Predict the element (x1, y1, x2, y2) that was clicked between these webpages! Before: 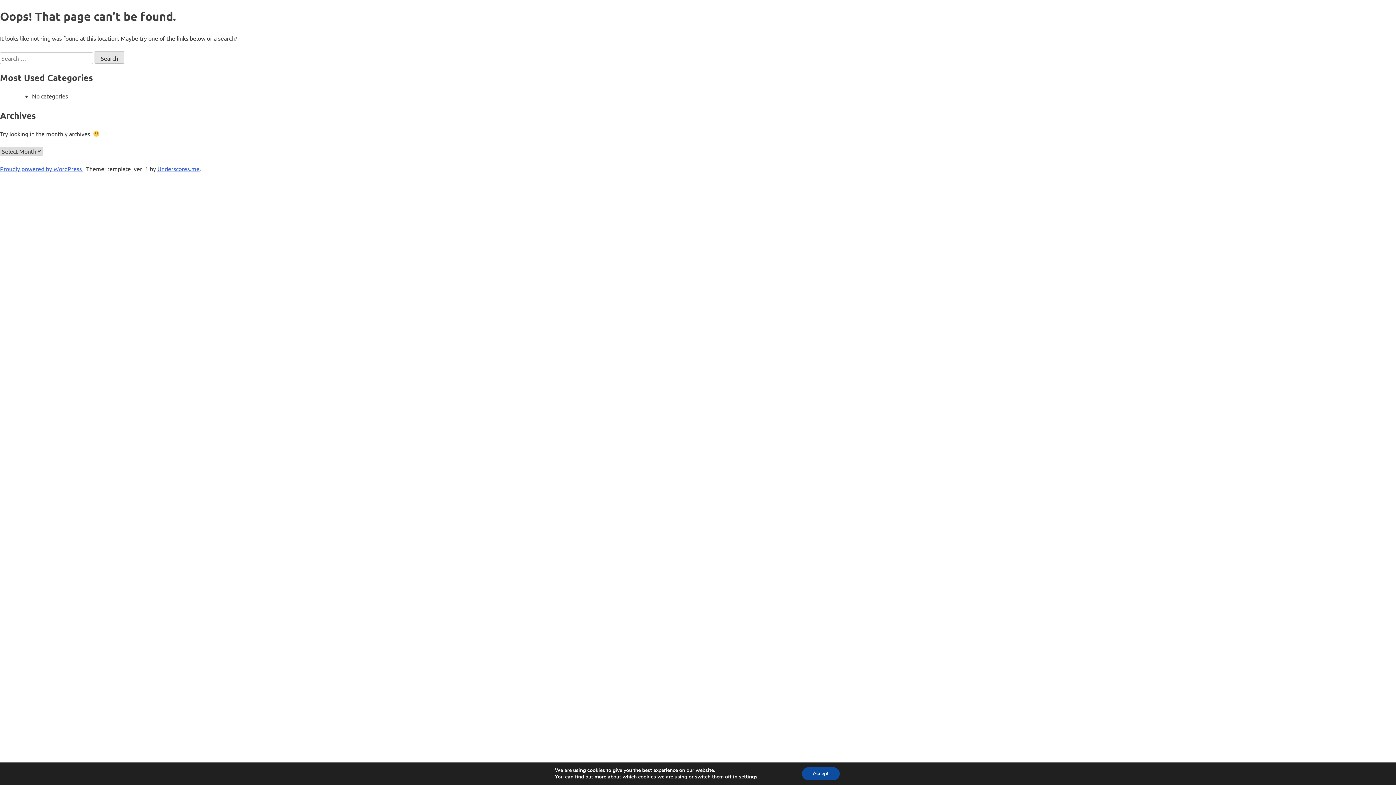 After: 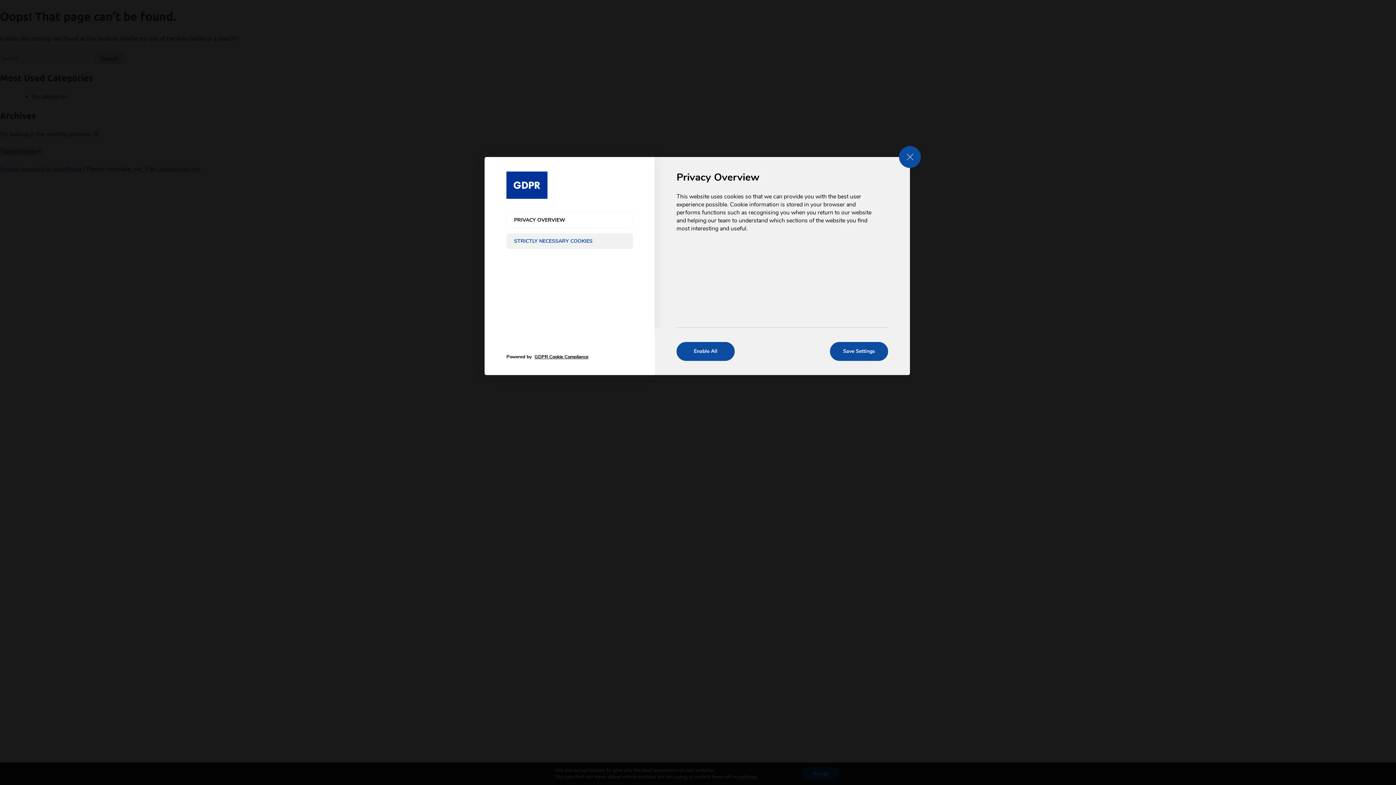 Action: label: settings bbox: (739, 774, 757, 780)